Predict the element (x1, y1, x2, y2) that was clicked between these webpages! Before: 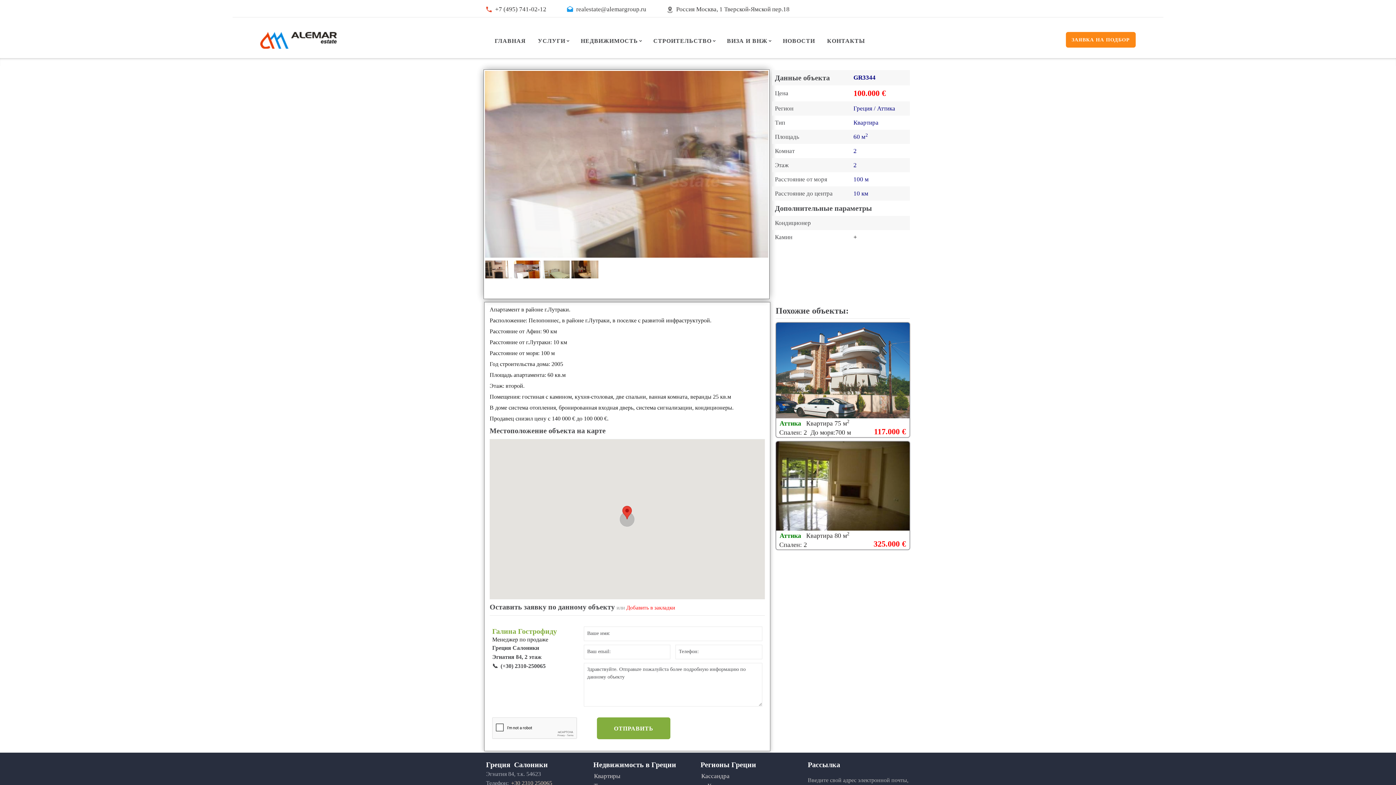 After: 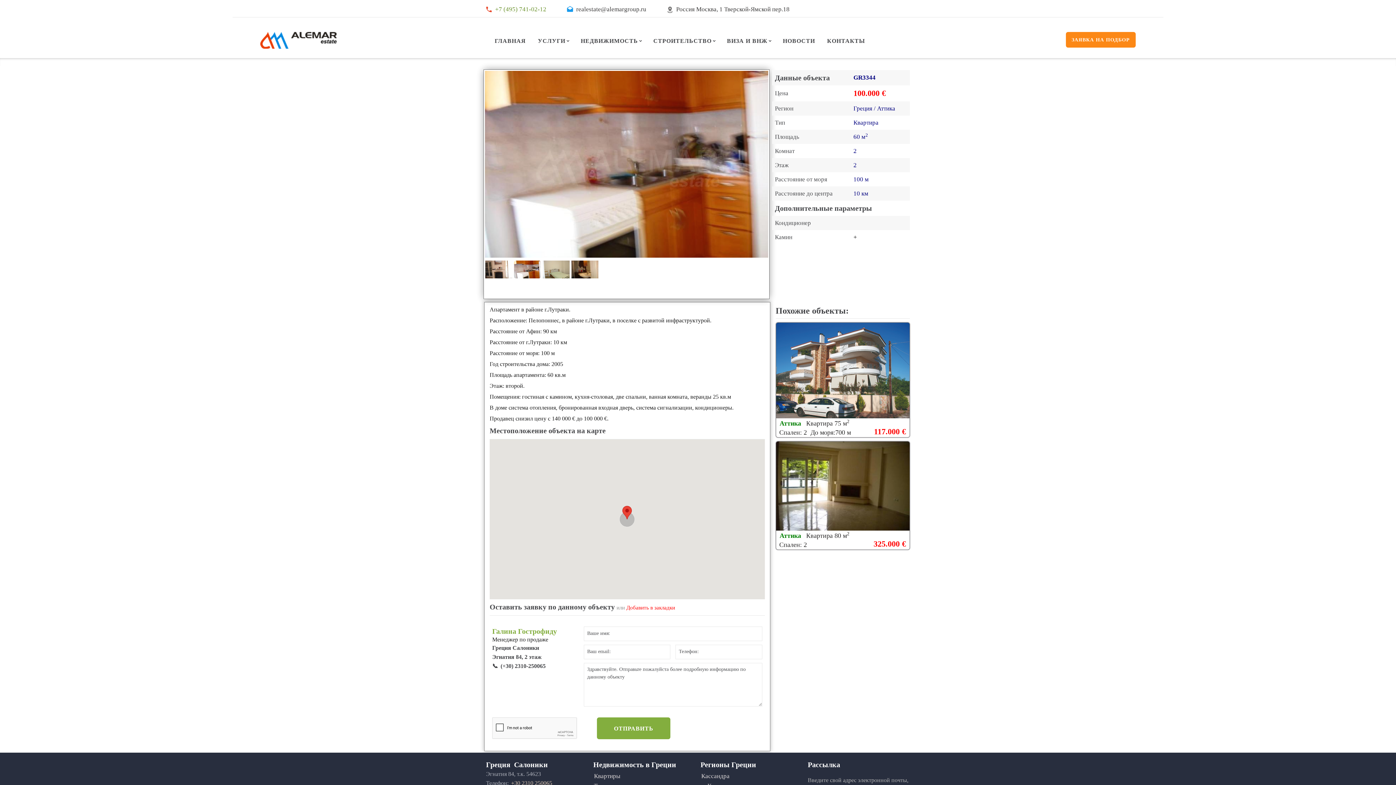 Action: bbox: (495, 5, 546, 12) label: +7 (495) 741-02-12